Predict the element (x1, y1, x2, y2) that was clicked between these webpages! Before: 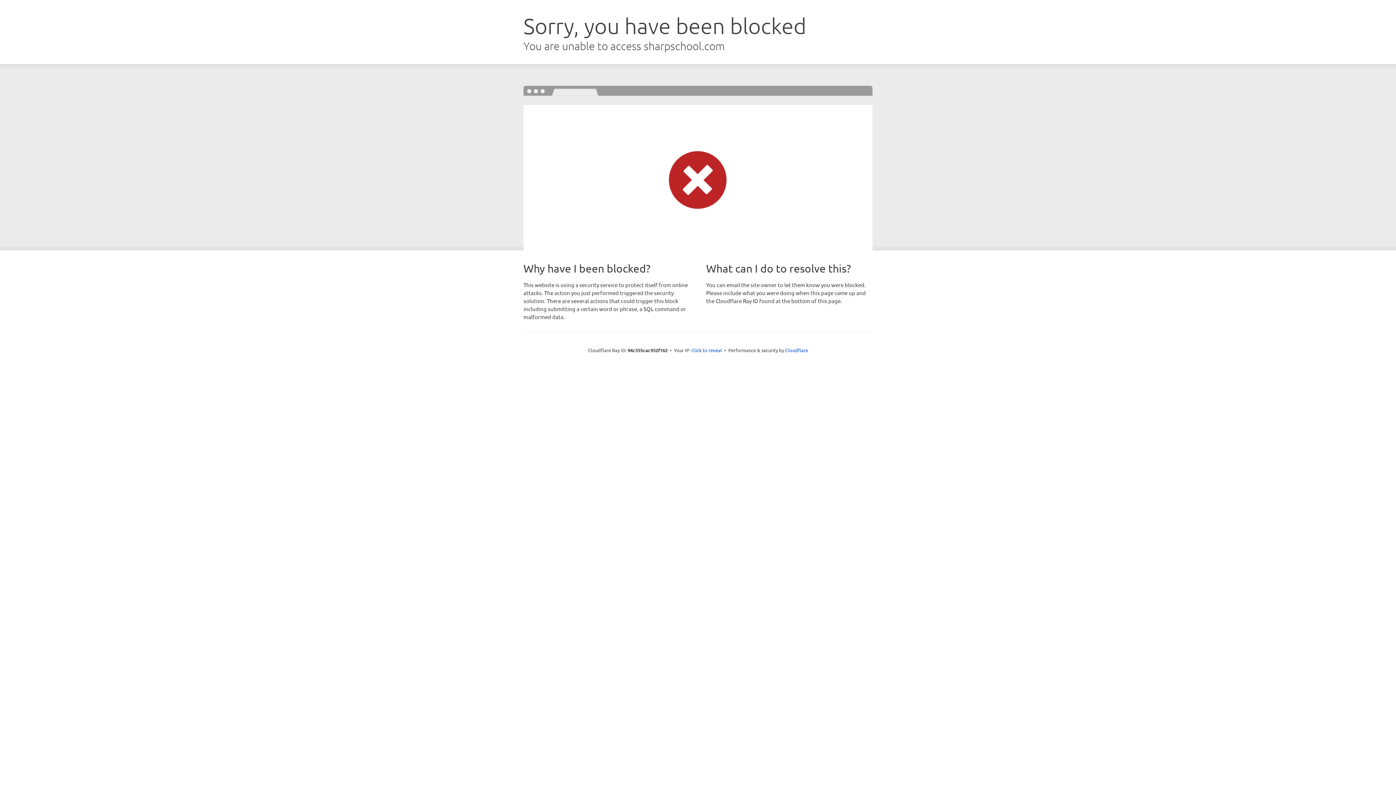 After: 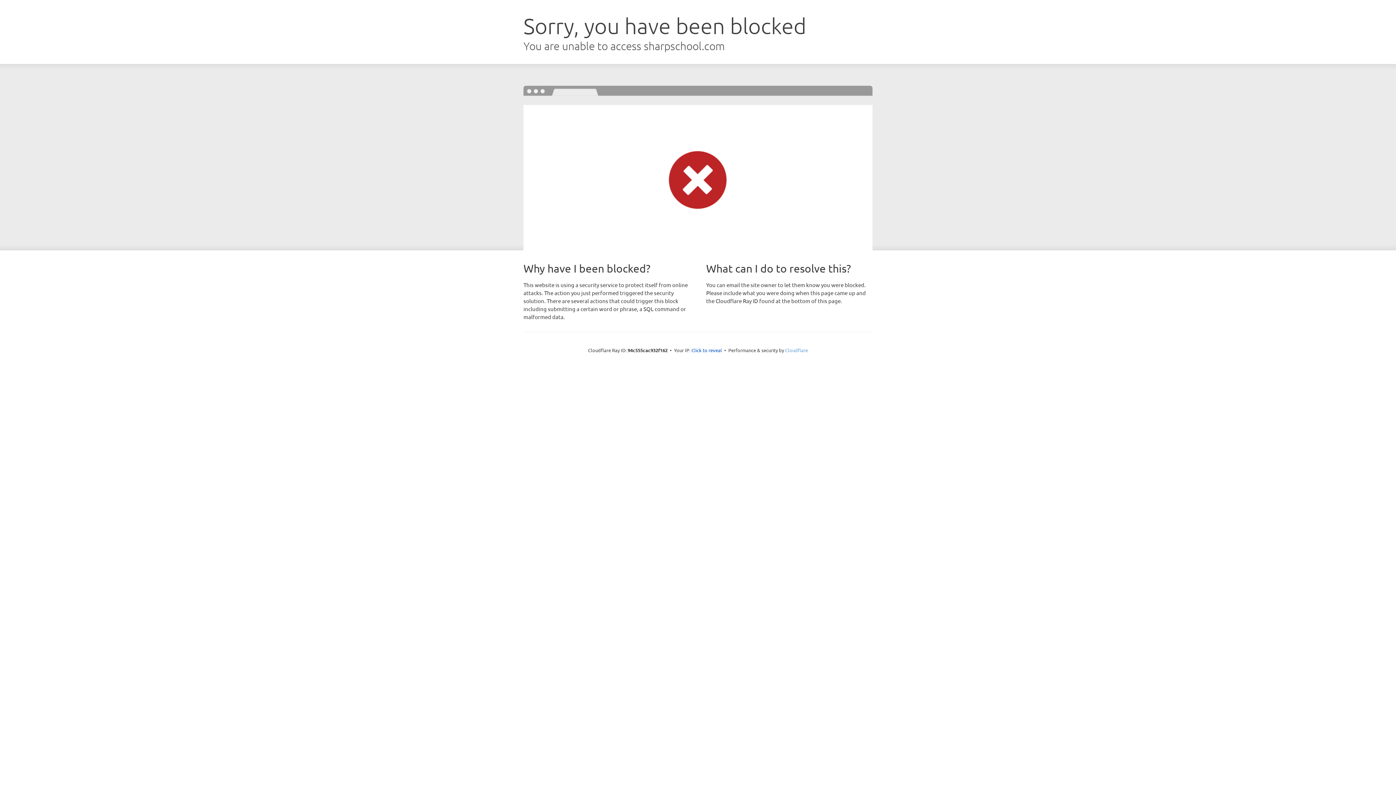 Action: label: Cloudflare bbox: (785, 347, 808, 353)